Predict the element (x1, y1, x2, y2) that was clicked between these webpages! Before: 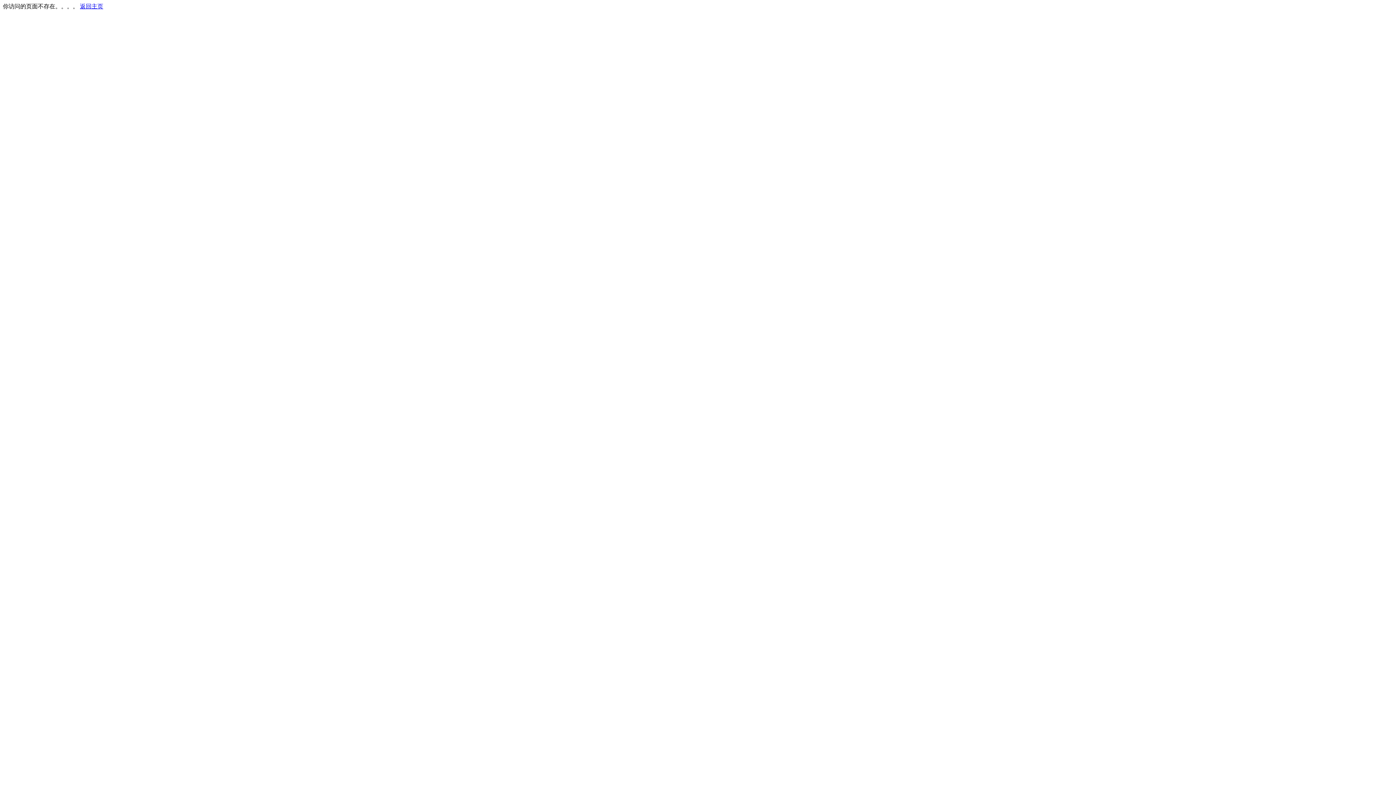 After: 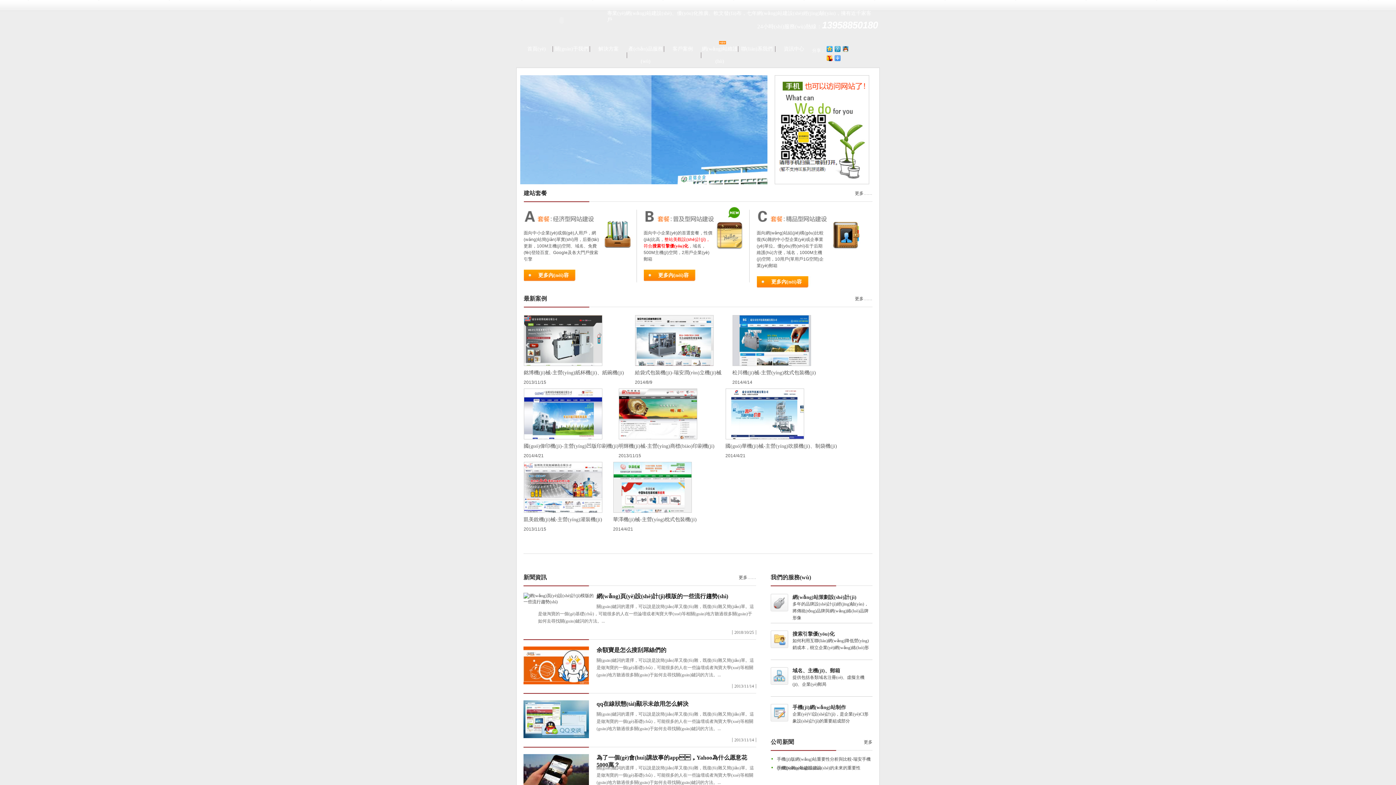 Action: label: 返回主页 bbox: (80, 3, 103, 9)